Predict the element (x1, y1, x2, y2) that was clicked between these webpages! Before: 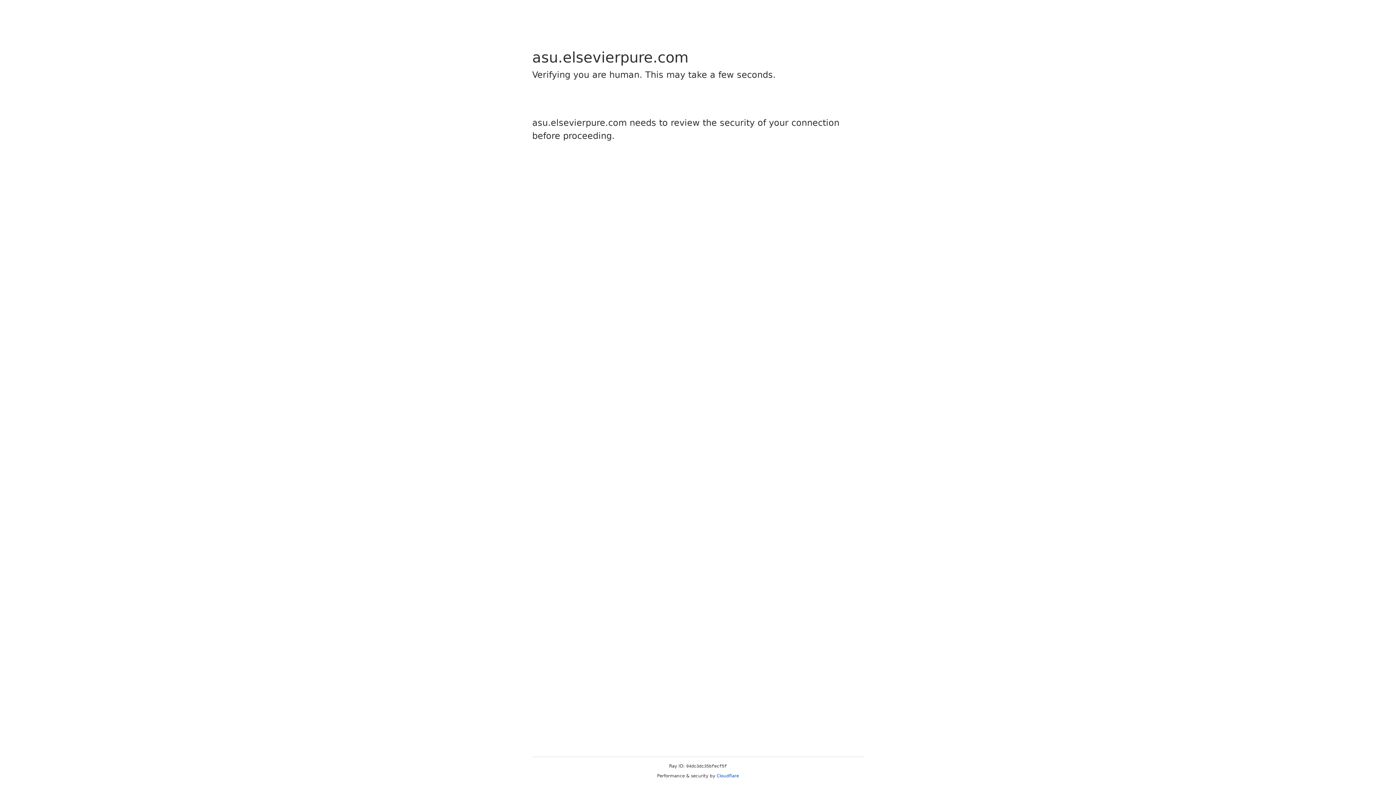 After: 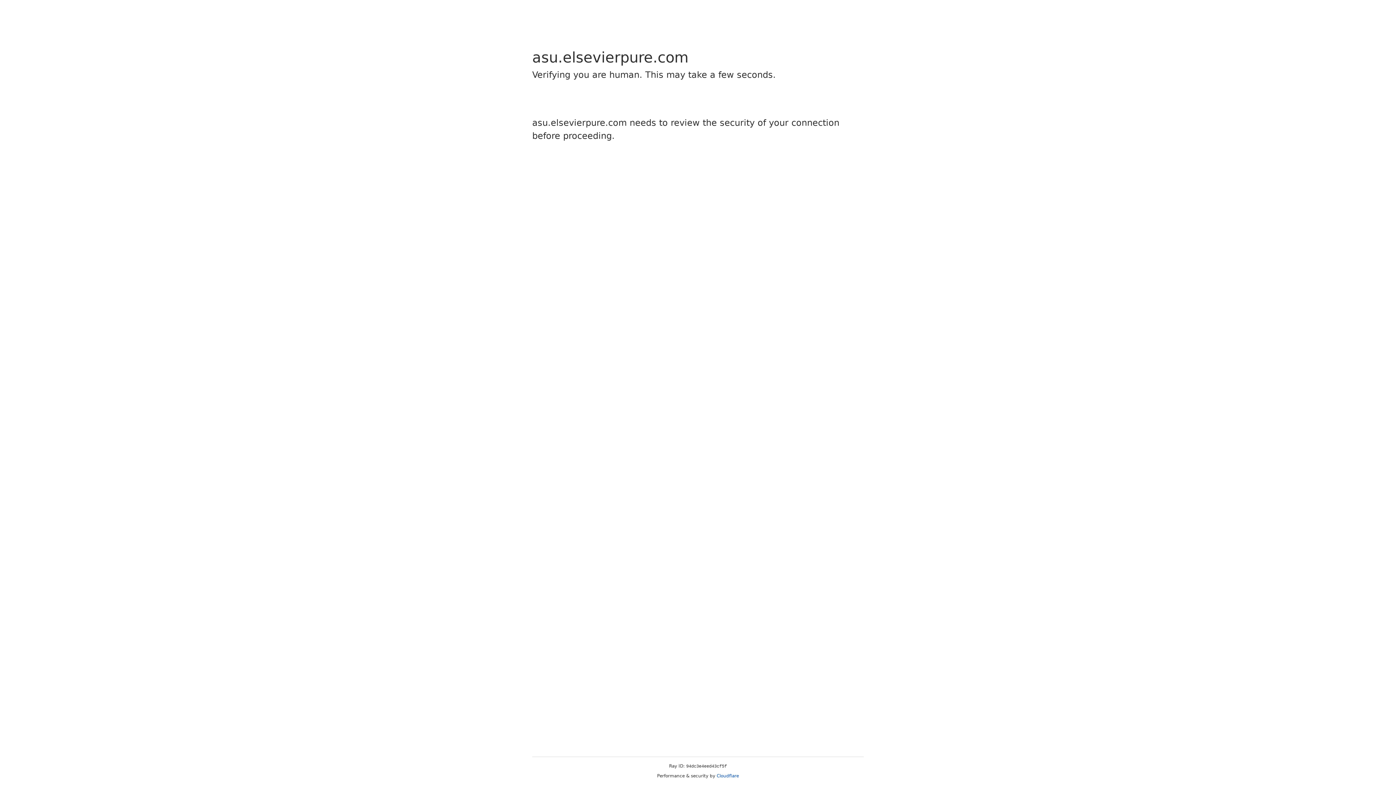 Action: bbox: (716, 773, 739, 778) label: Cloudflare